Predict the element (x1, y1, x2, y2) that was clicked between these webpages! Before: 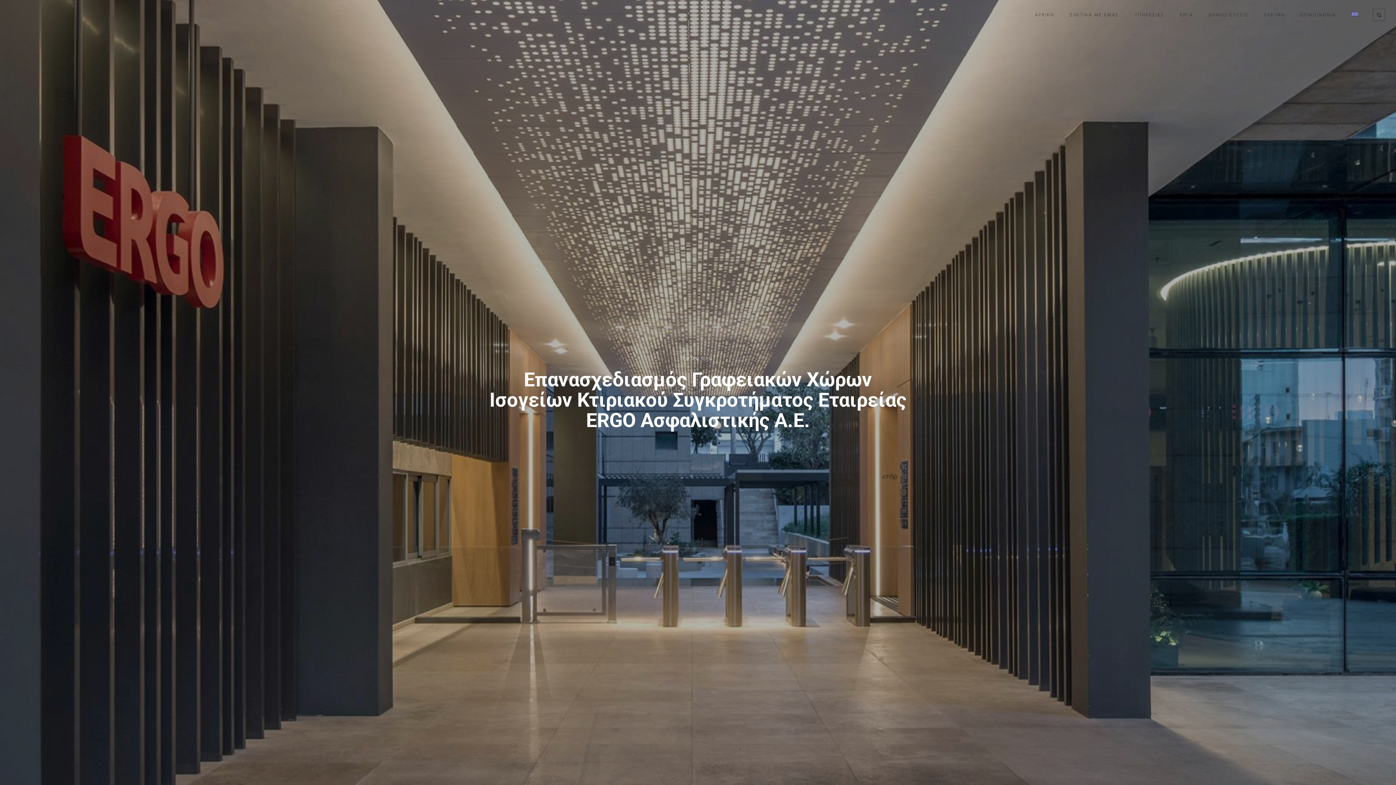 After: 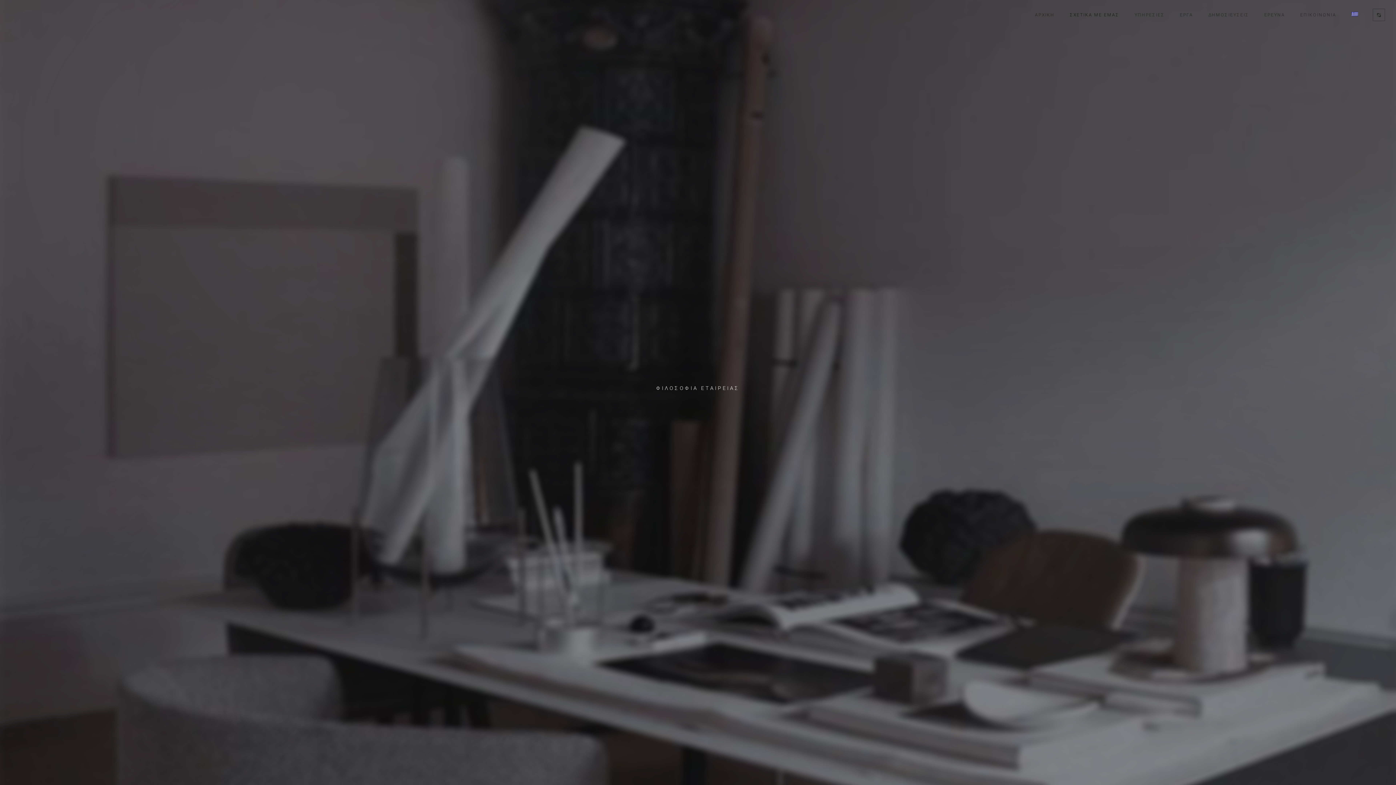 Action: label: ΣΧΕΤΙΚΑ ΜΕ ΕΜΑΣ bbox: (1064, 9, 1125, 20)